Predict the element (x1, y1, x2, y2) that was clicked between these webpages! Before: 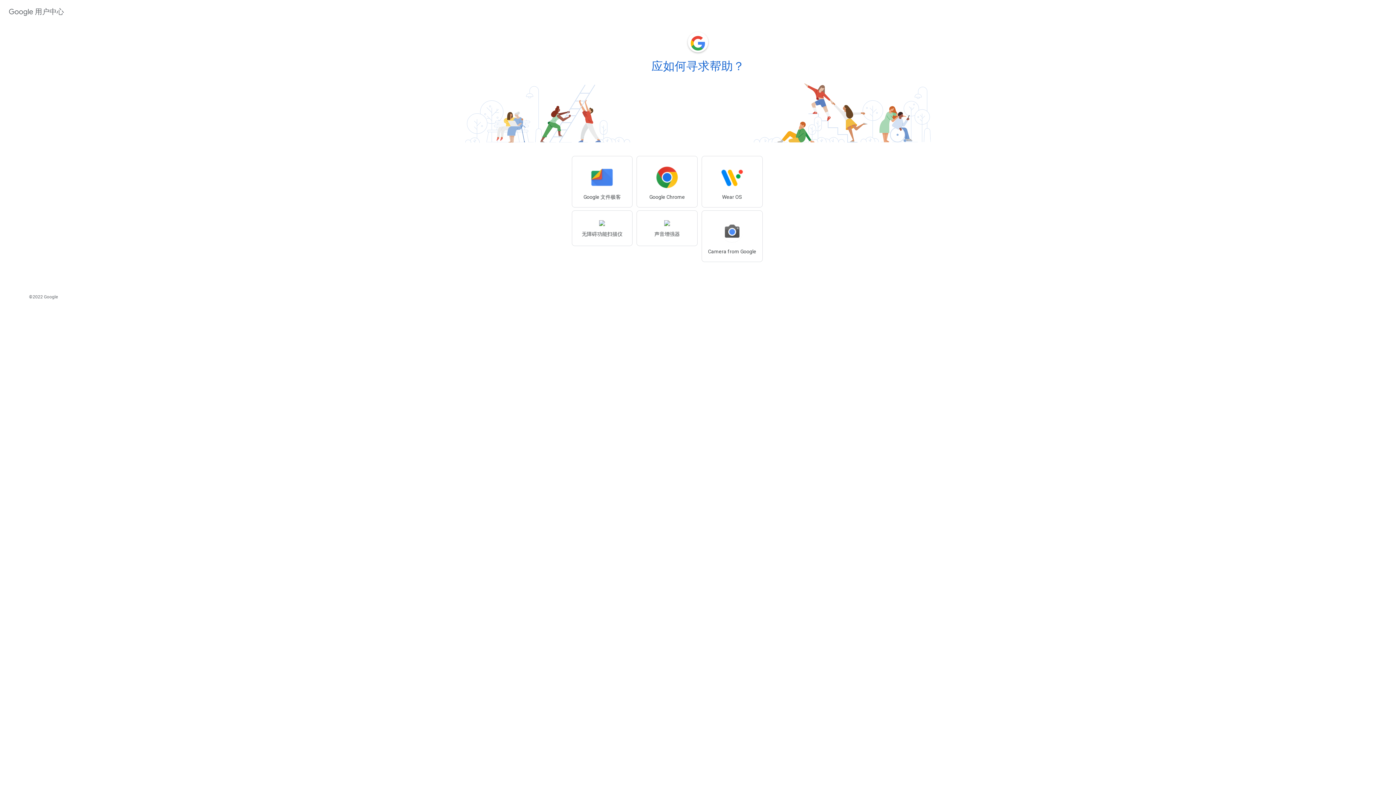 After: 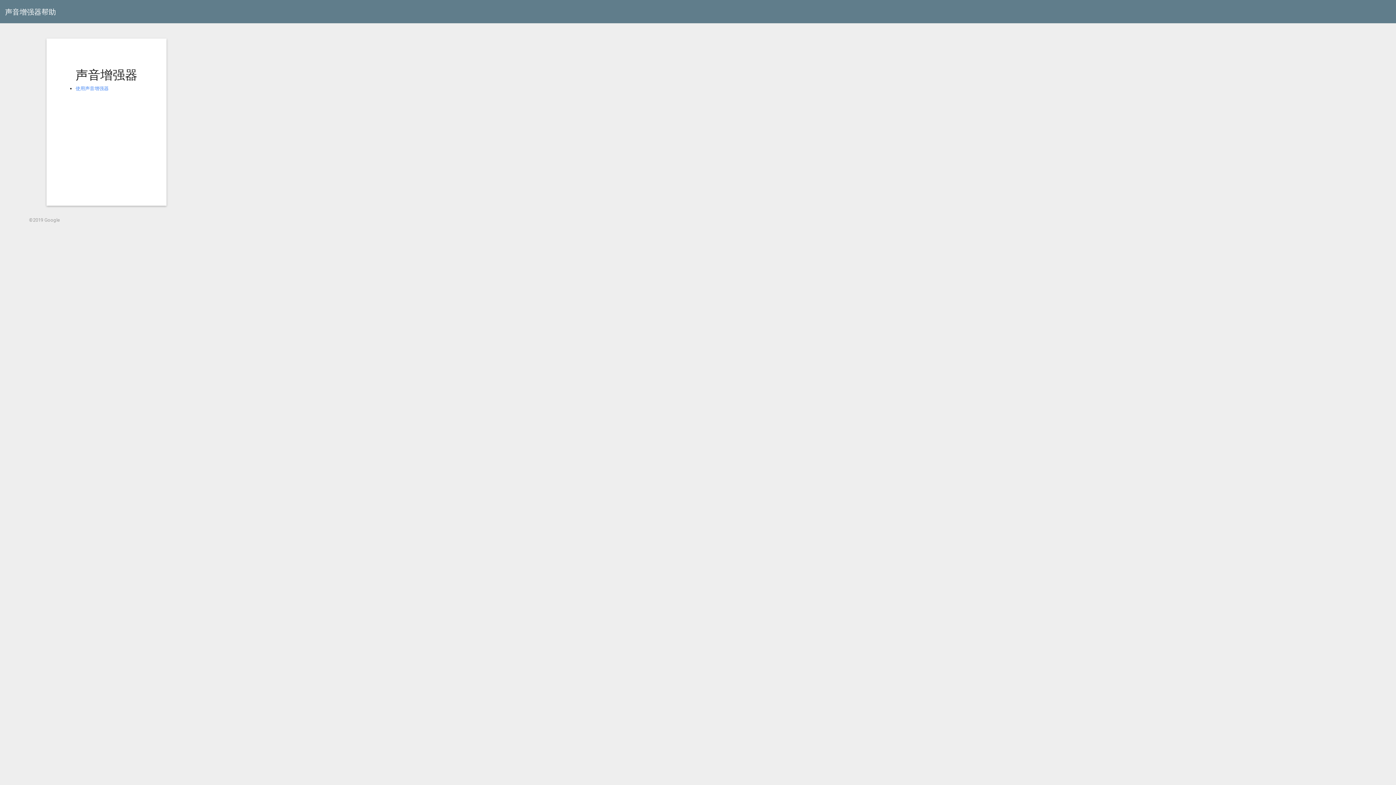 Action: label: 声音增强器 bbox: (636, 210, 697, 246)